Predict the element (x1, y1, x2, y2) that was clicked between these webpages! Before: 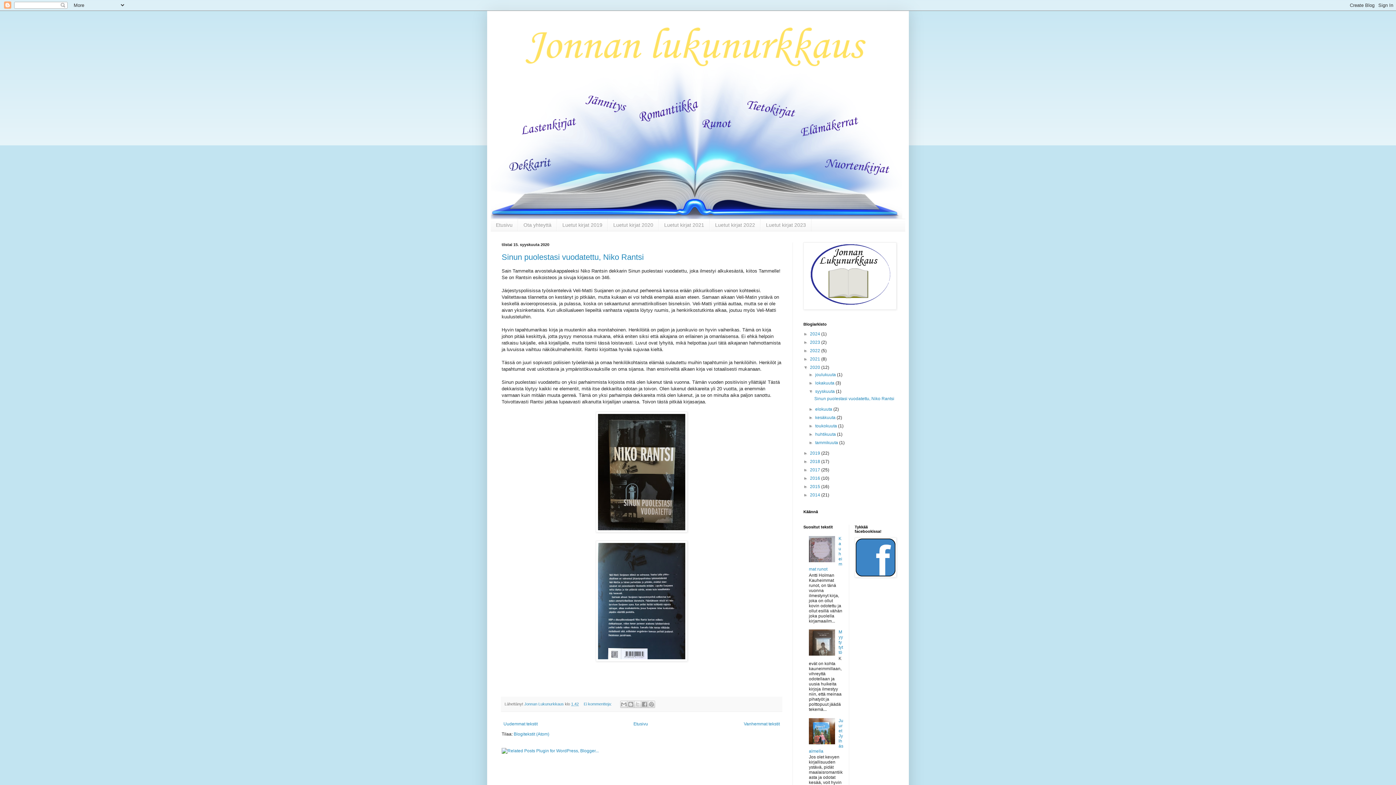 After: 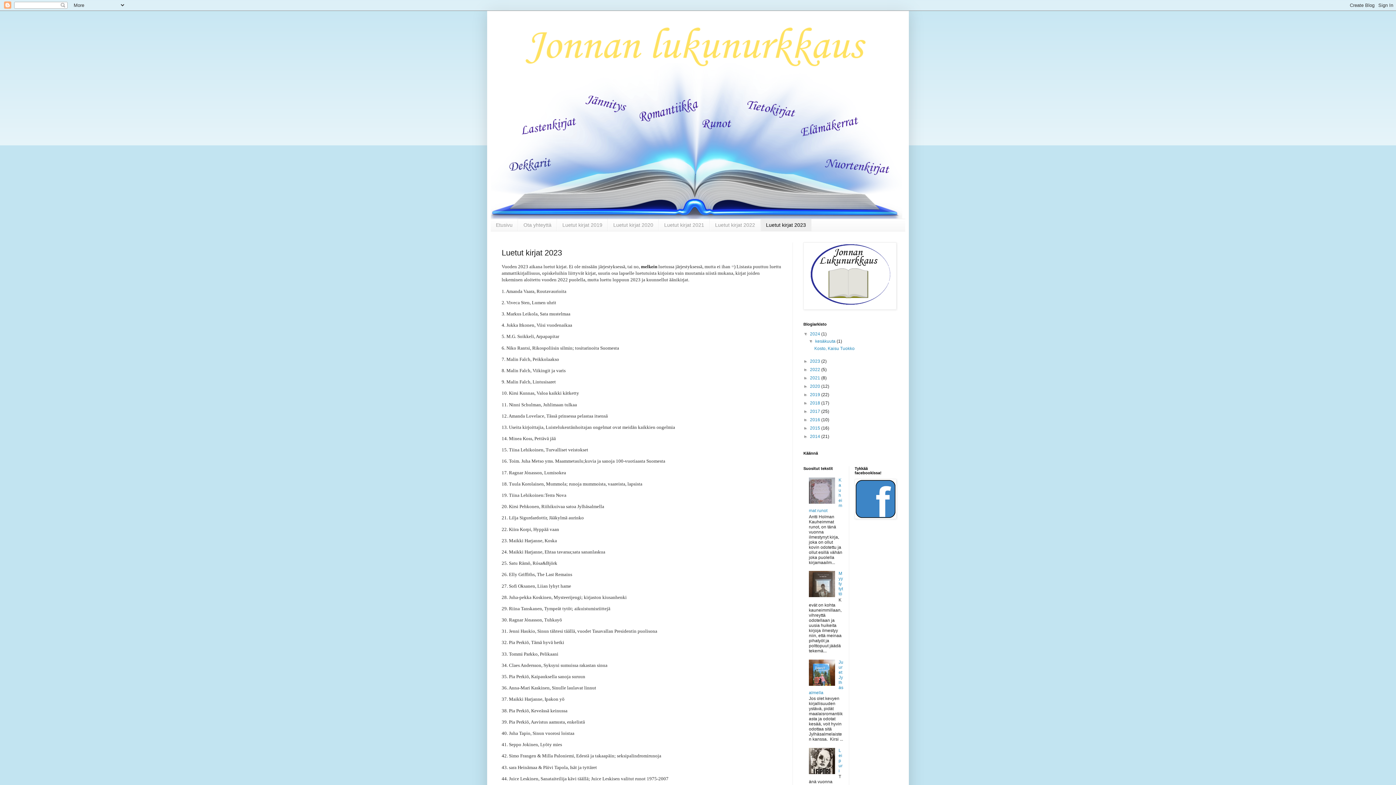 Action: bbox: (760, 219, 811, 231) label: Luetut kirjat 2023